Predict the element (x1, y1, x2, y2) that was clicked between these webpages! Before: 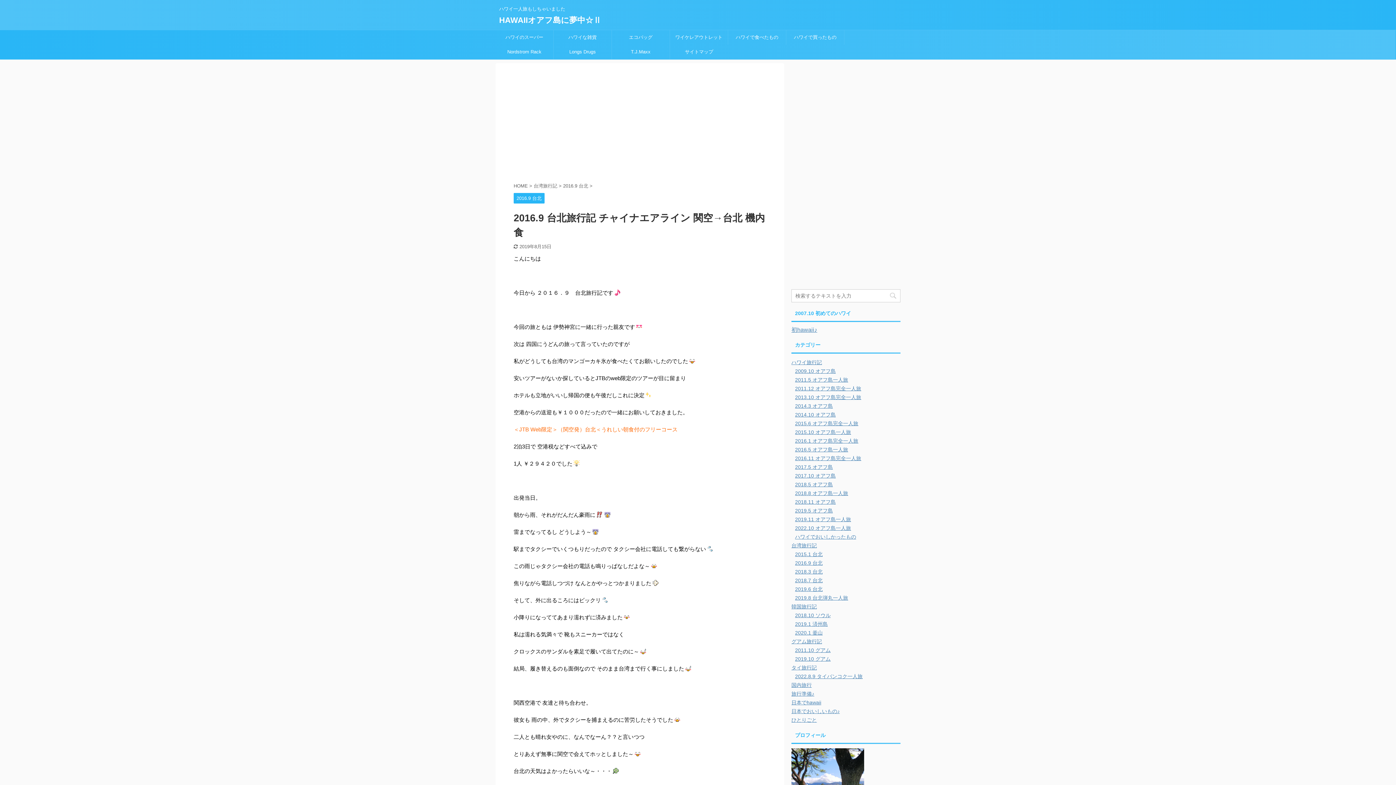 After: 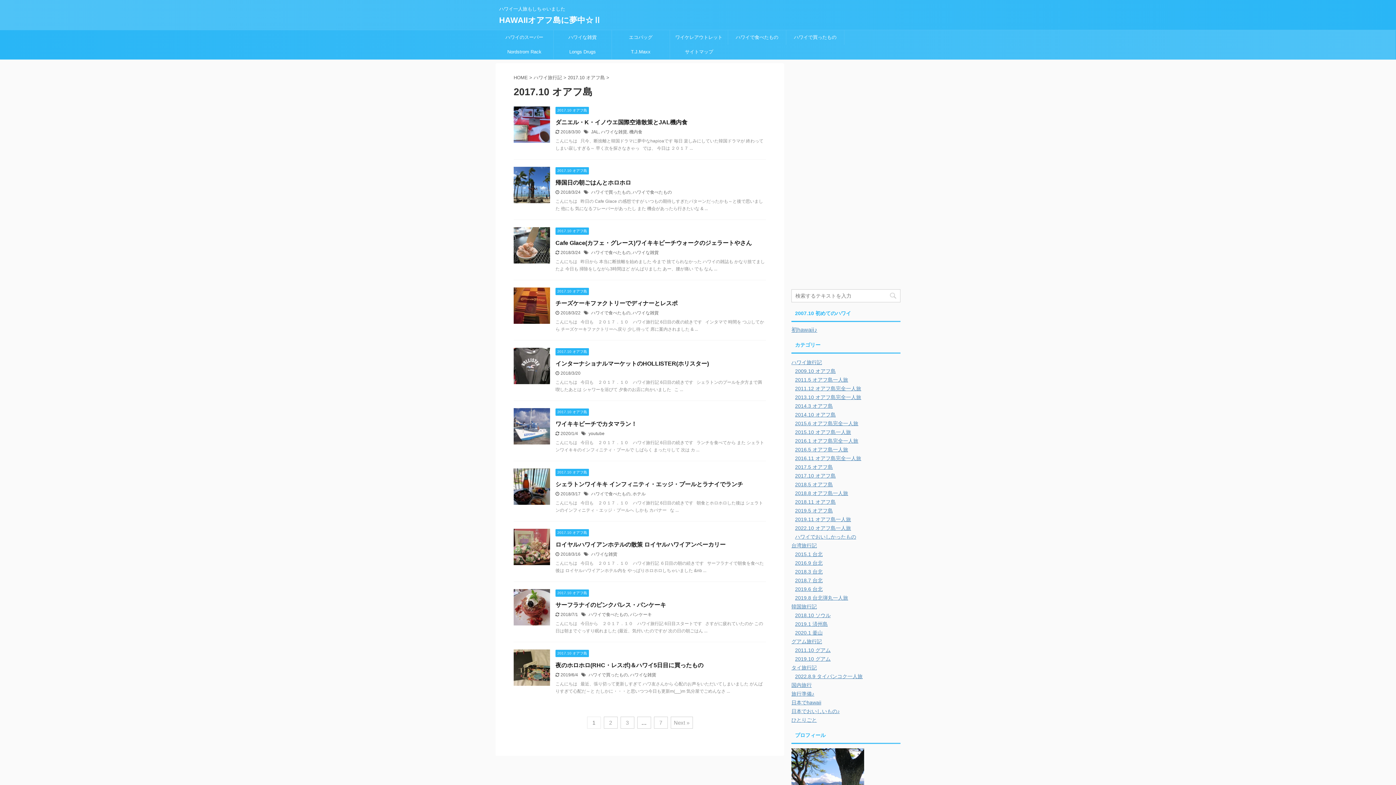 Action: label: 2017.10 オアフ島 bbox: (795, 473, 836, 478)